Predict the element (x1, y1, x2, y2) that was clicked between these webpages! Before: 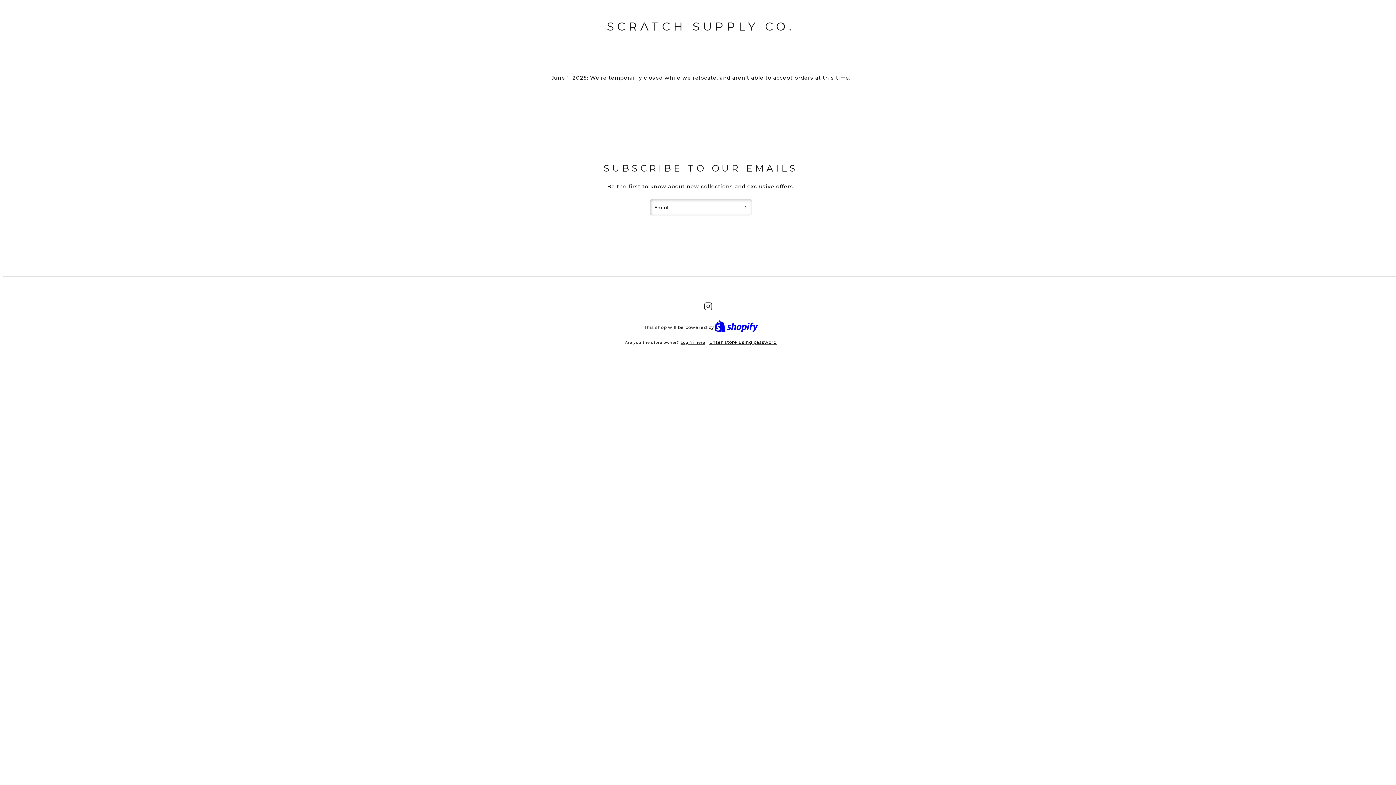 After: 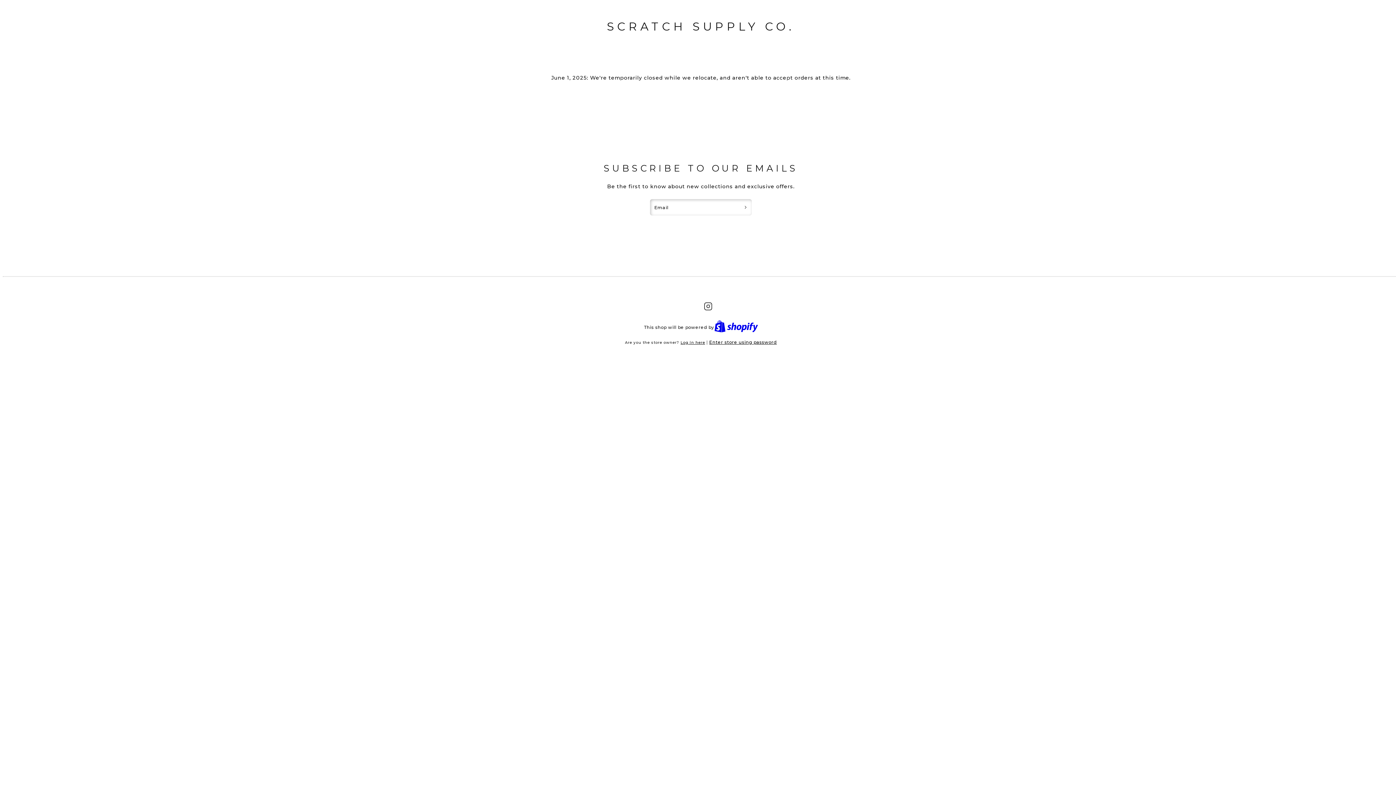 Action: bbox: (714, 320, 758, 334) label: Shopify